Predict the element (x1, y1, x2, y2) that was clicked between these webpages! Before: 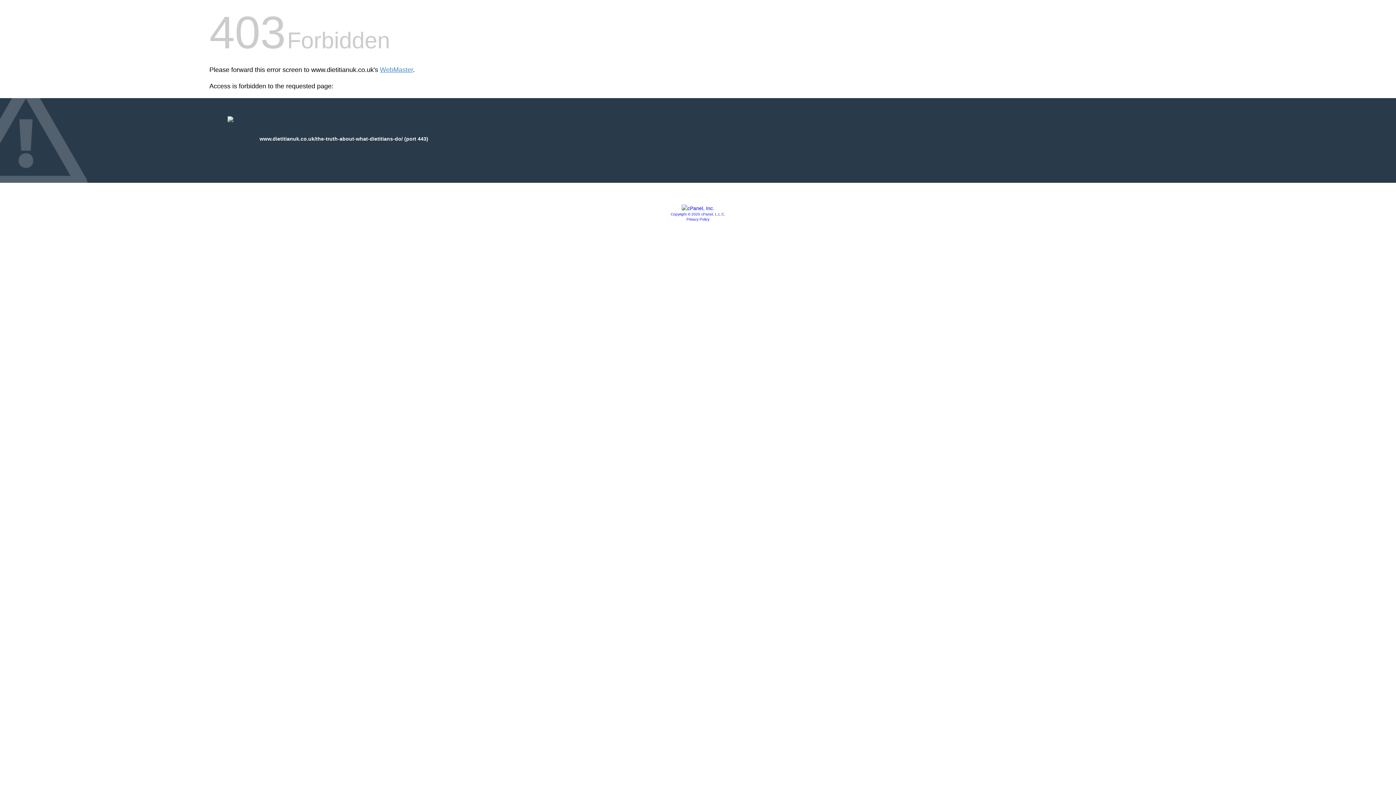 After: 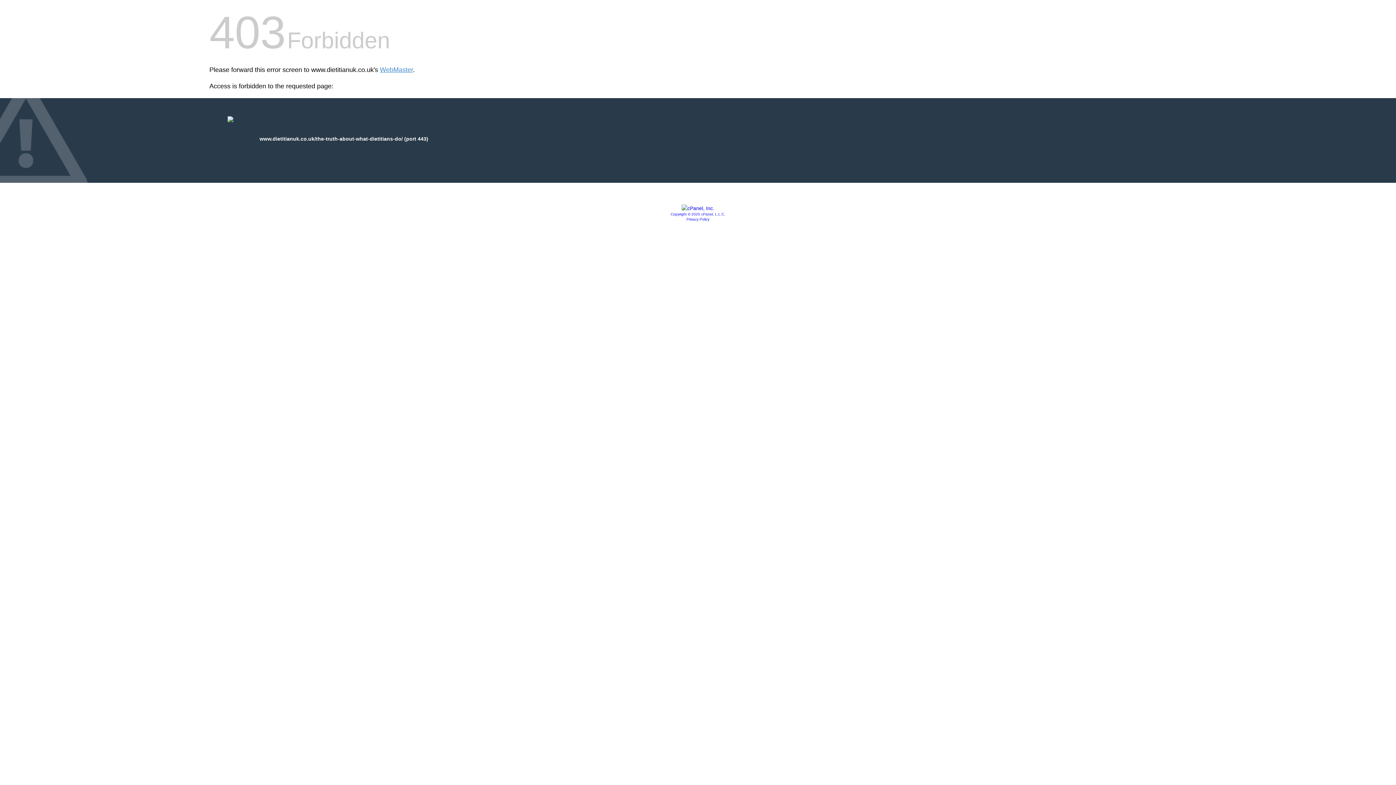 Action: bbox: (681, 205, 714, 211)